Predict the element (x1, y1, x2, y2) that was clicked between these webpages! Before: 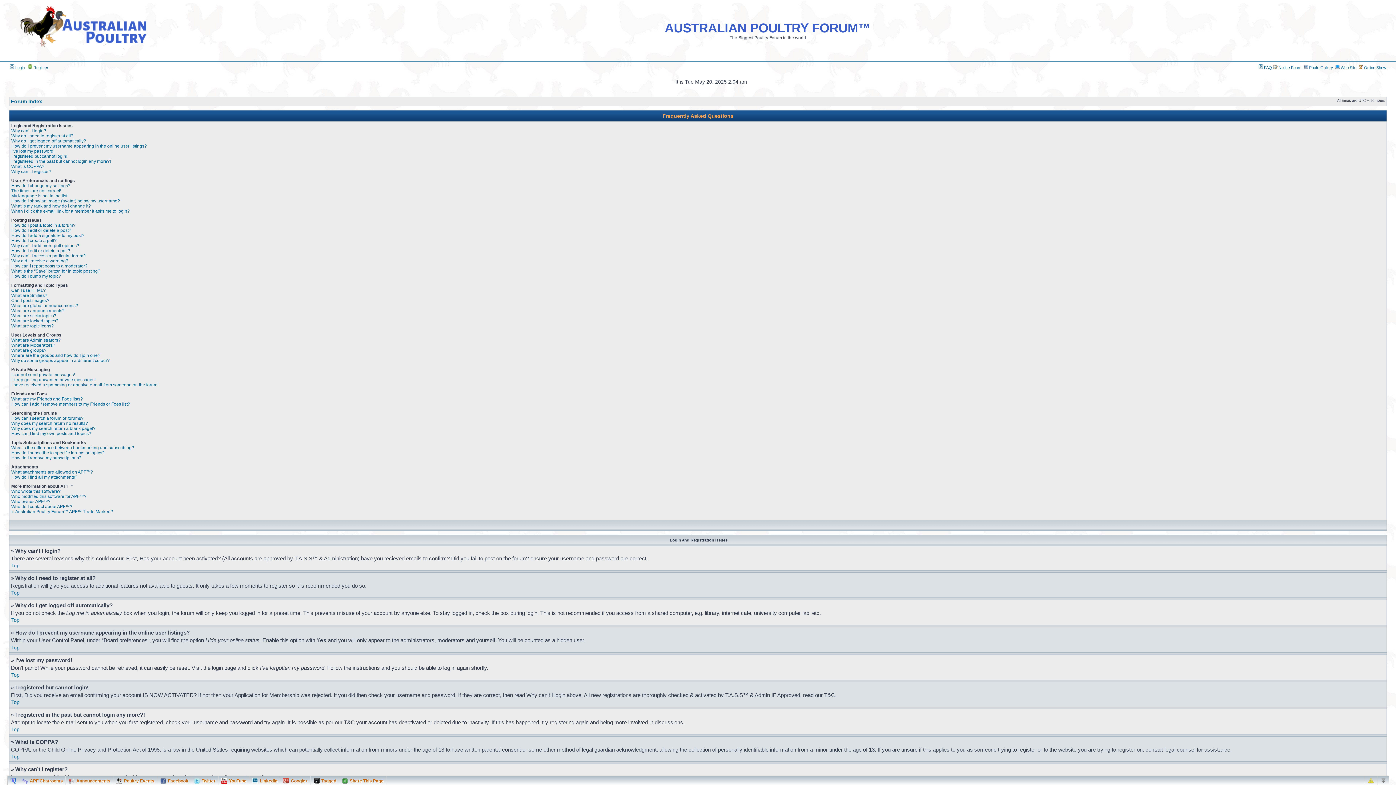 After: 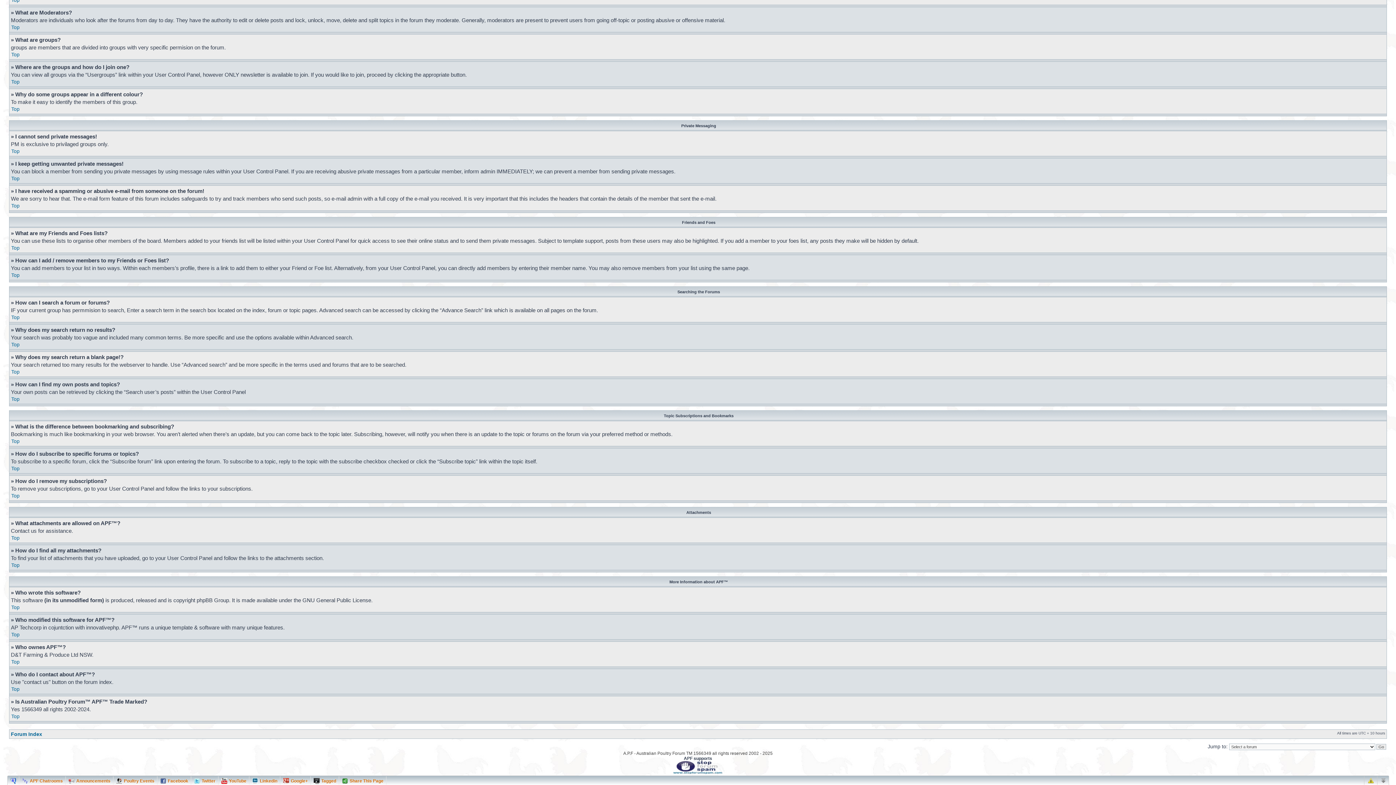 Action: label: How can I find my own posts and topics? bbox: (11, 431, 91, 436)